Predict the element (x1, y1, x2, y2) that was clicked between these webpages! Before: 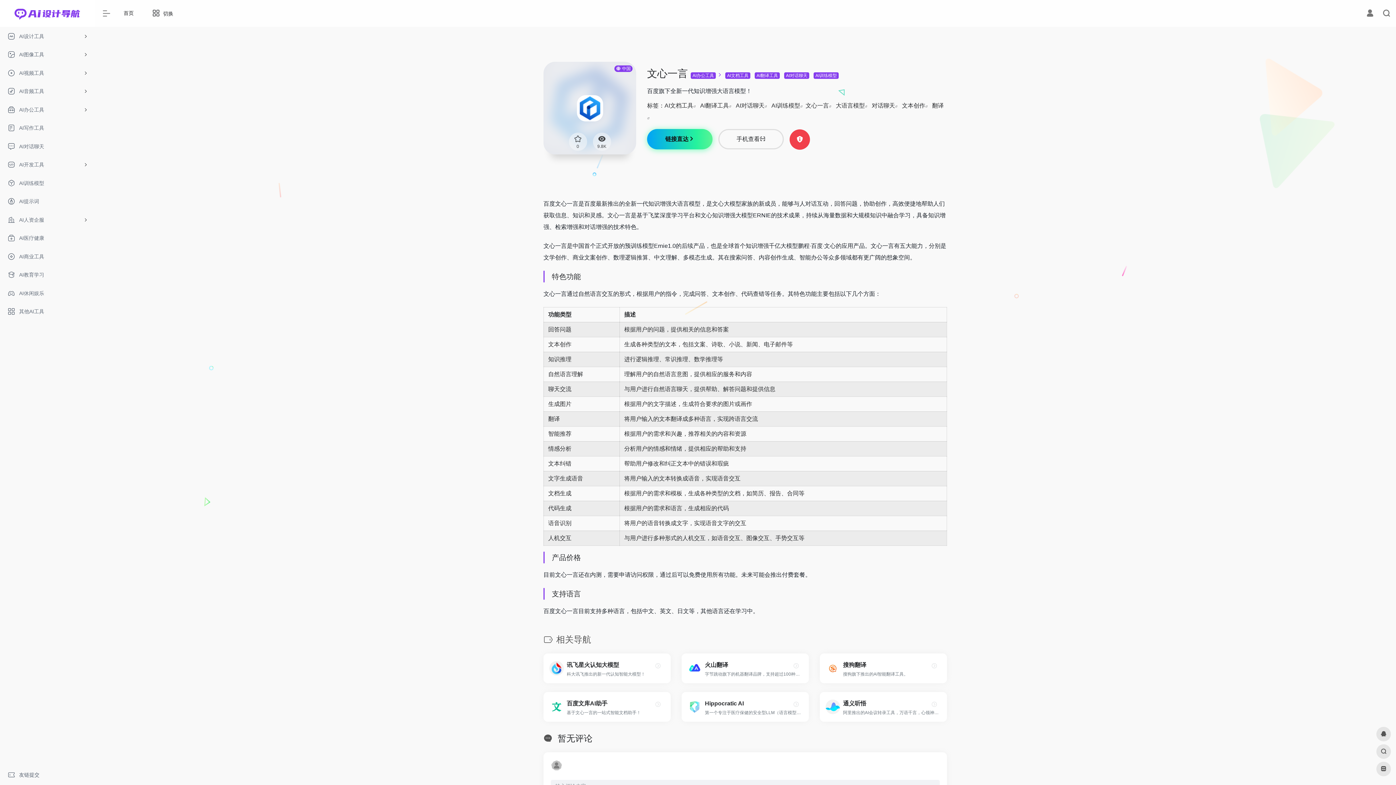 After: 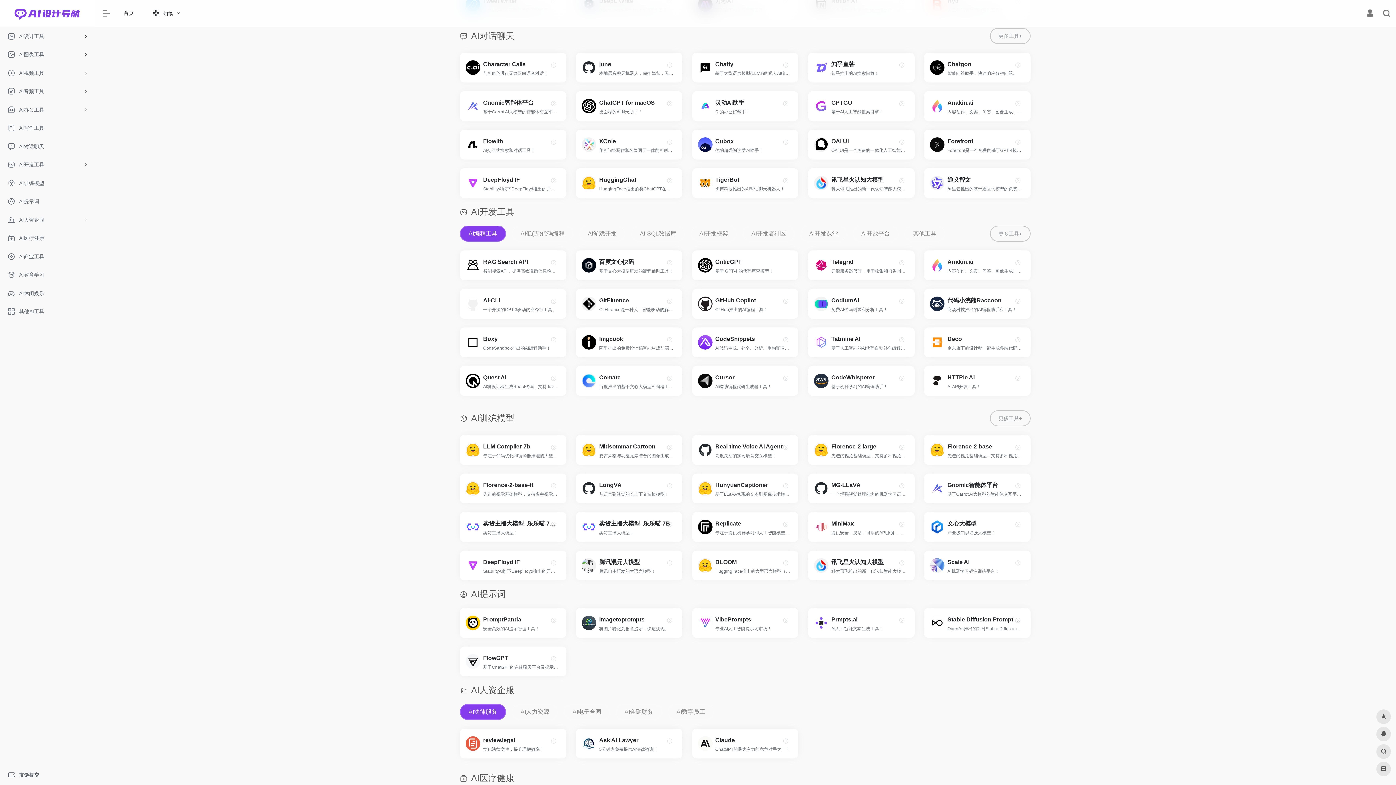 Action: label: AI对话聊天 bbox: (2, 137, 91, 155)